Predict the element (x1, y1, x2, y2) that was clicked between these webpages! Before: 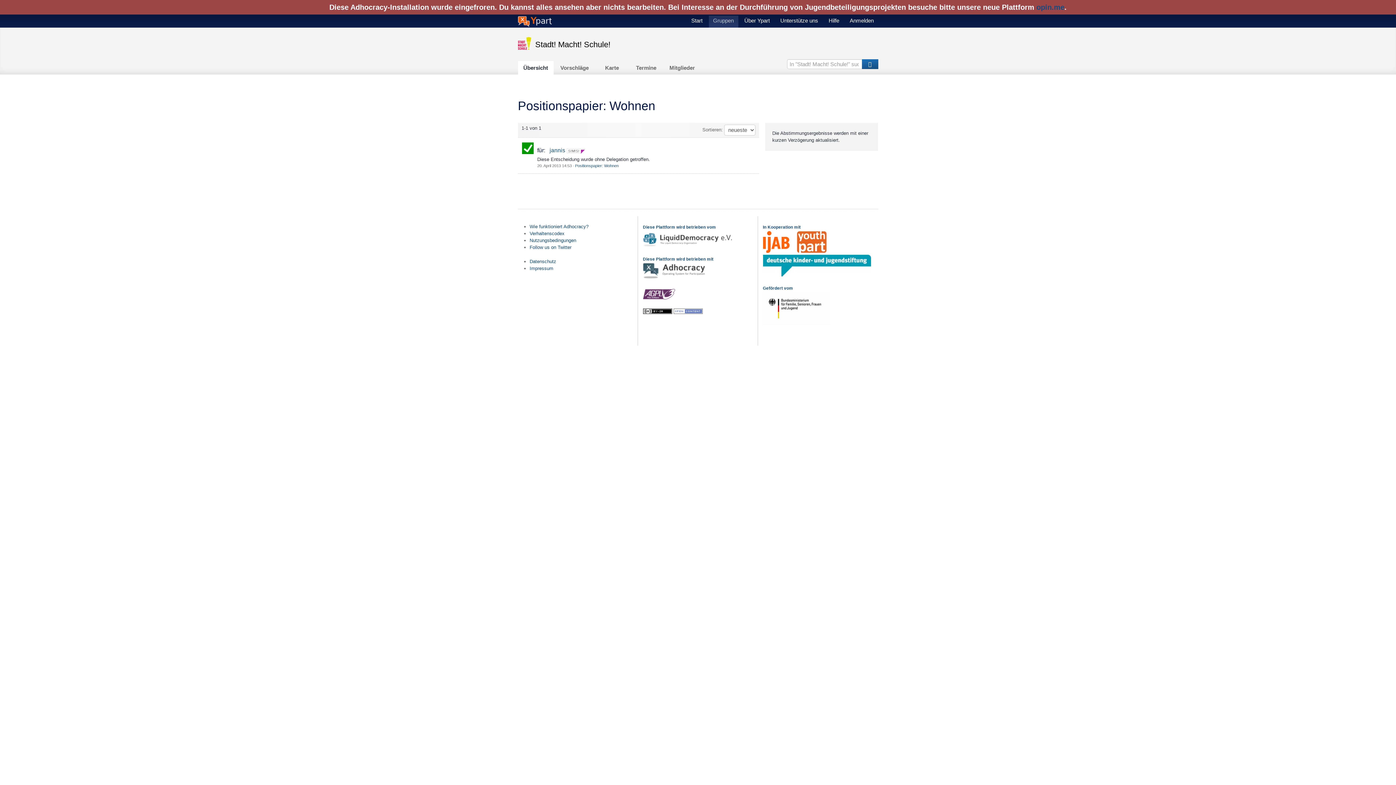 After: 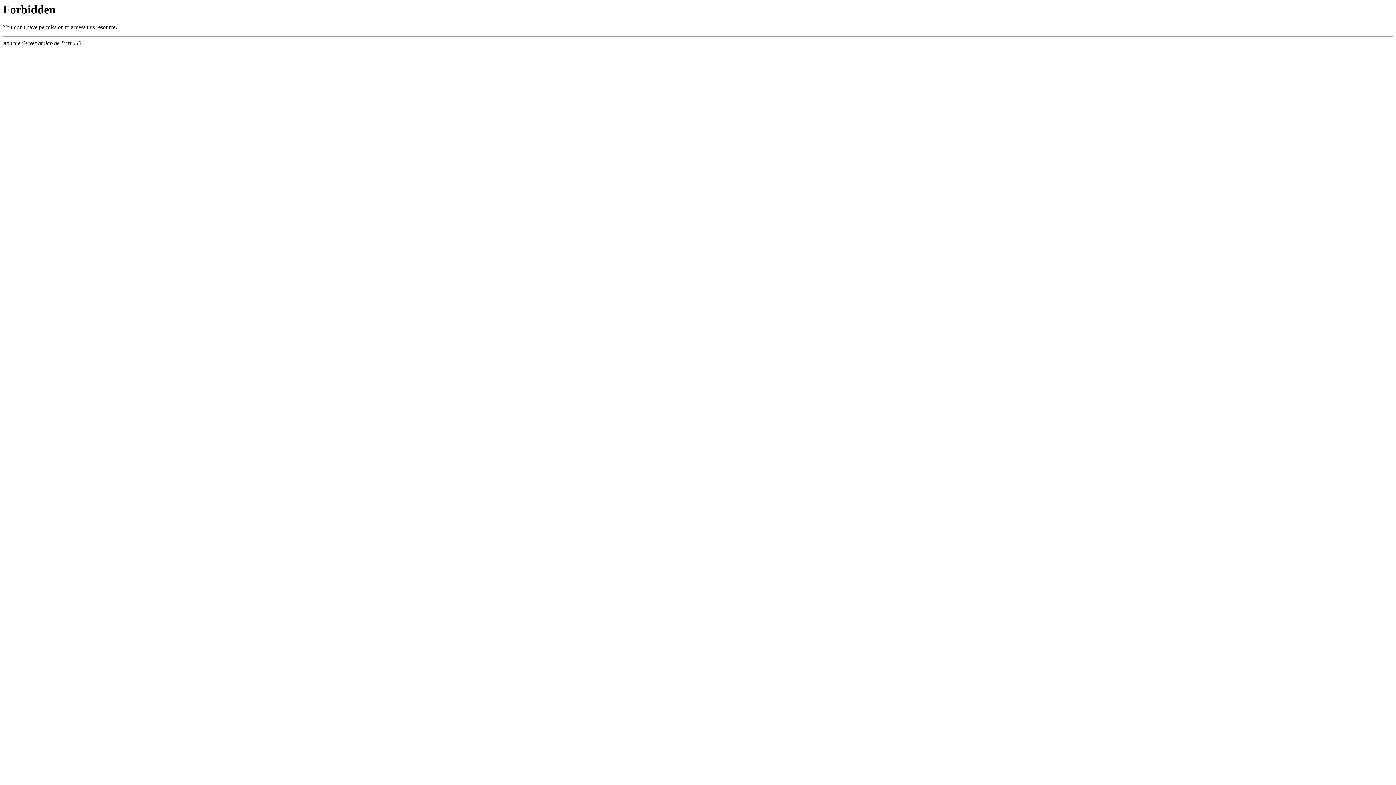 Action: bbox: (796, 248, 826, 254)